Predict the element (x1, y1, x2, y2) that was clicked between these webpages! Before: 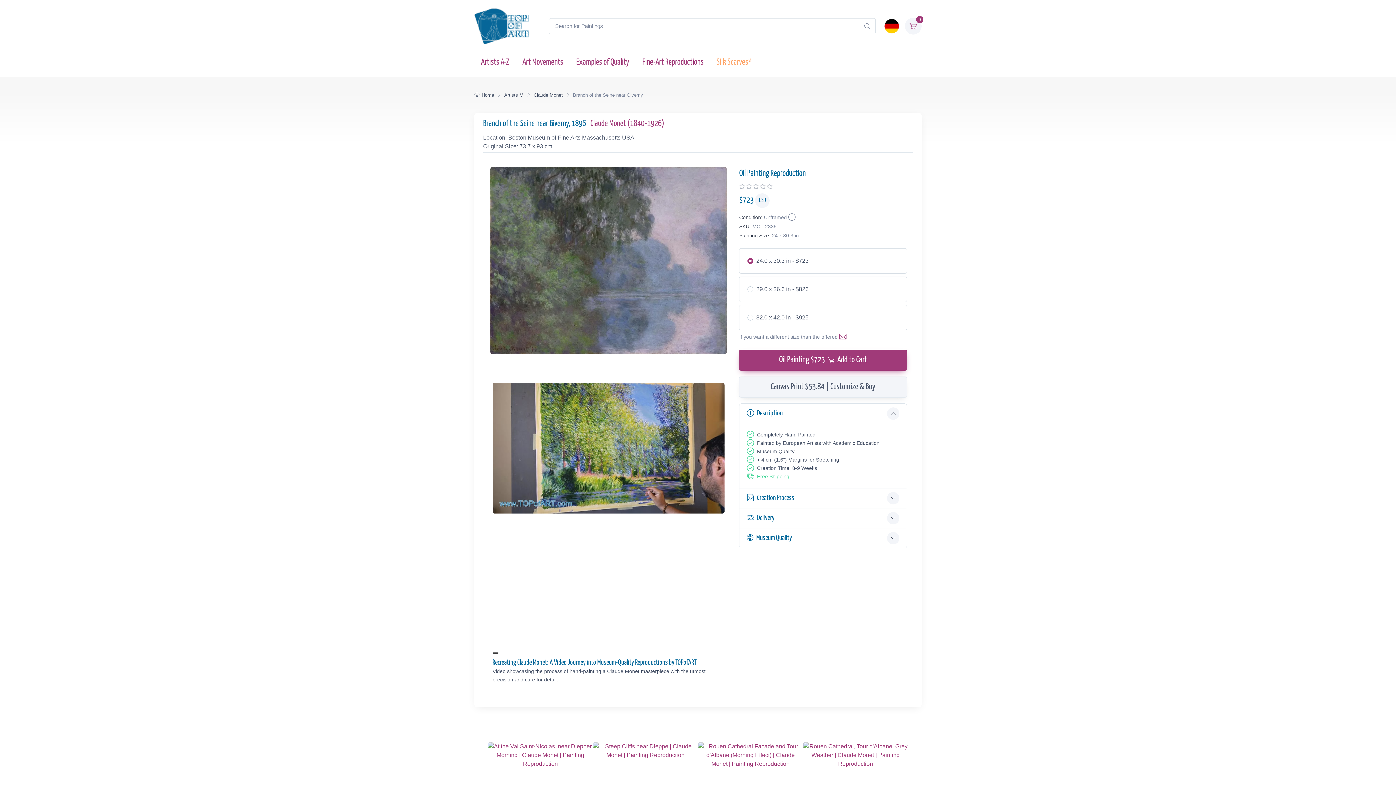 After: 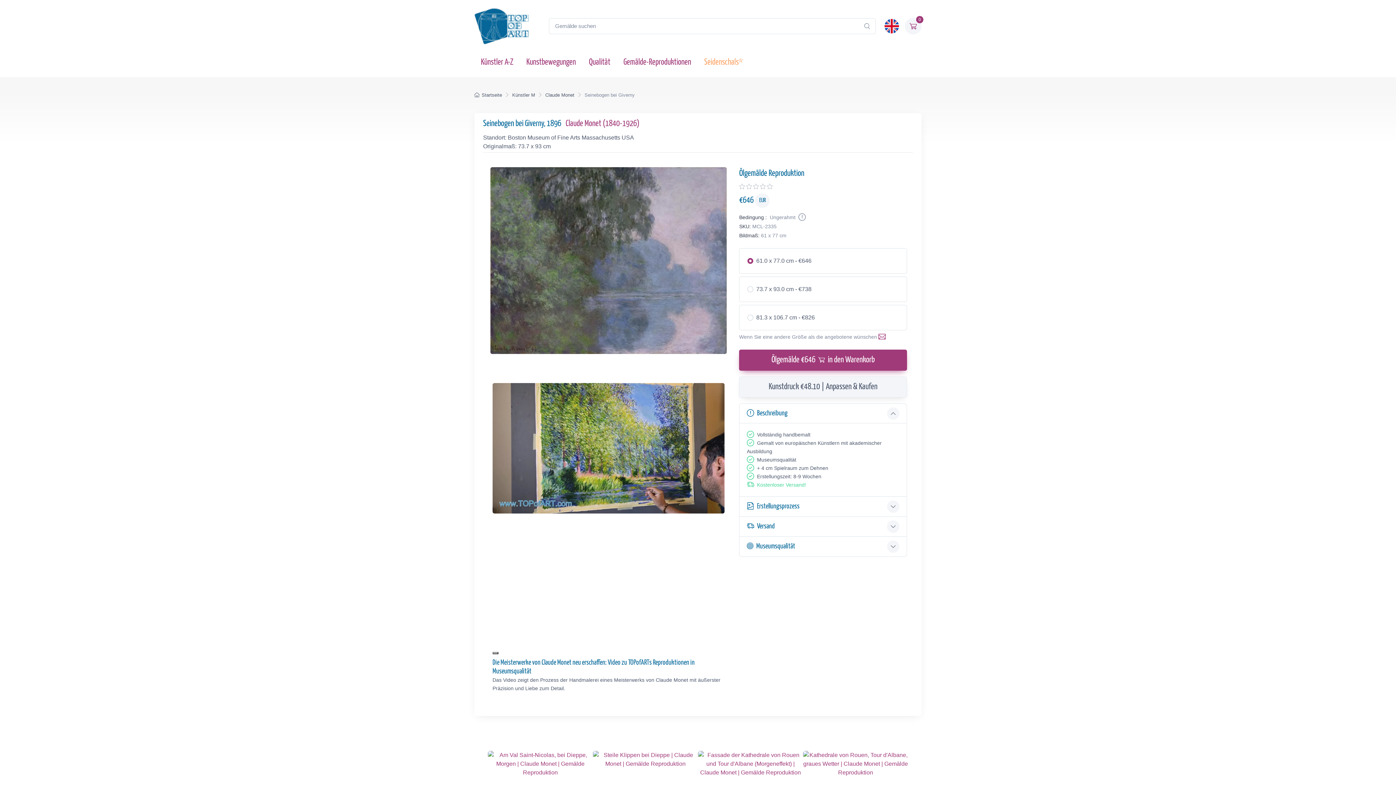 Action: bbox: (884, 18, 899, 33)